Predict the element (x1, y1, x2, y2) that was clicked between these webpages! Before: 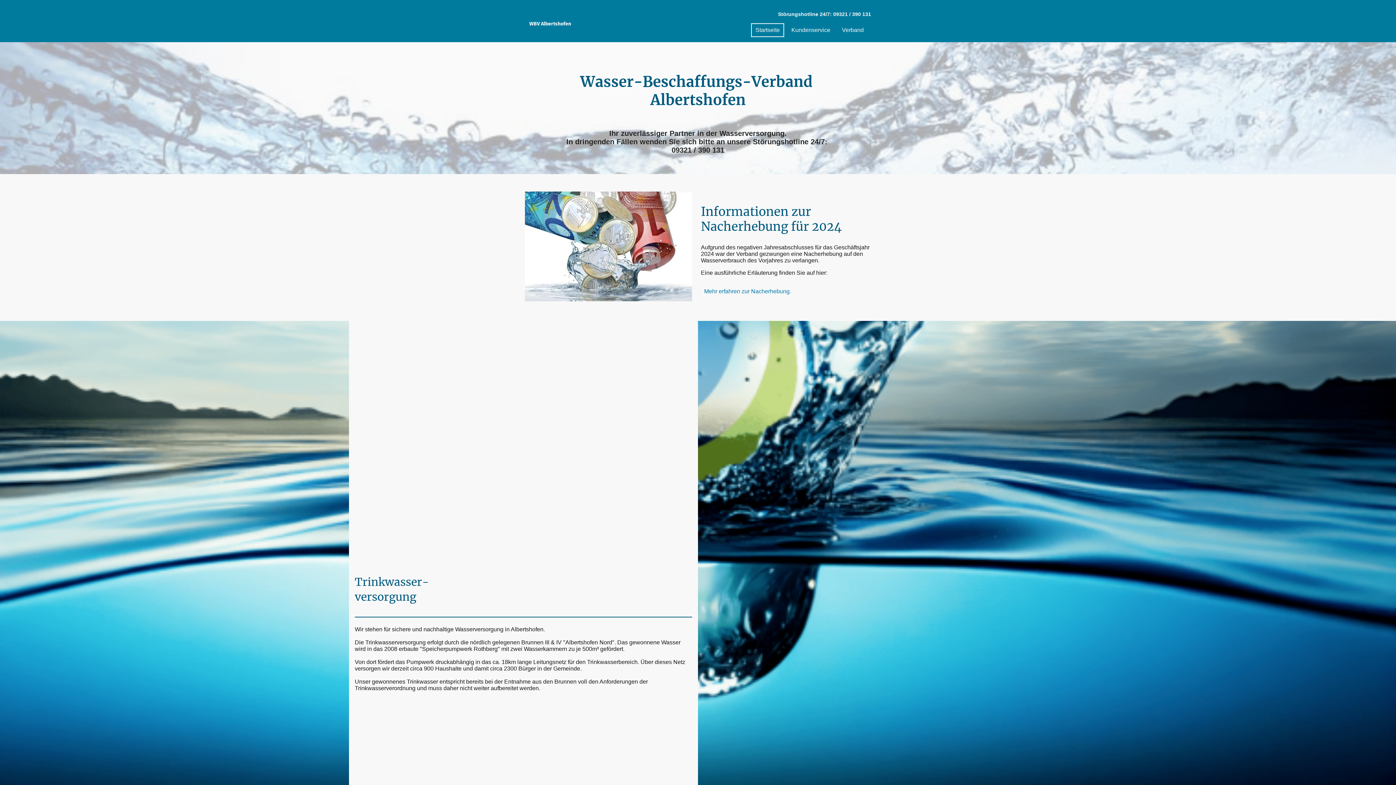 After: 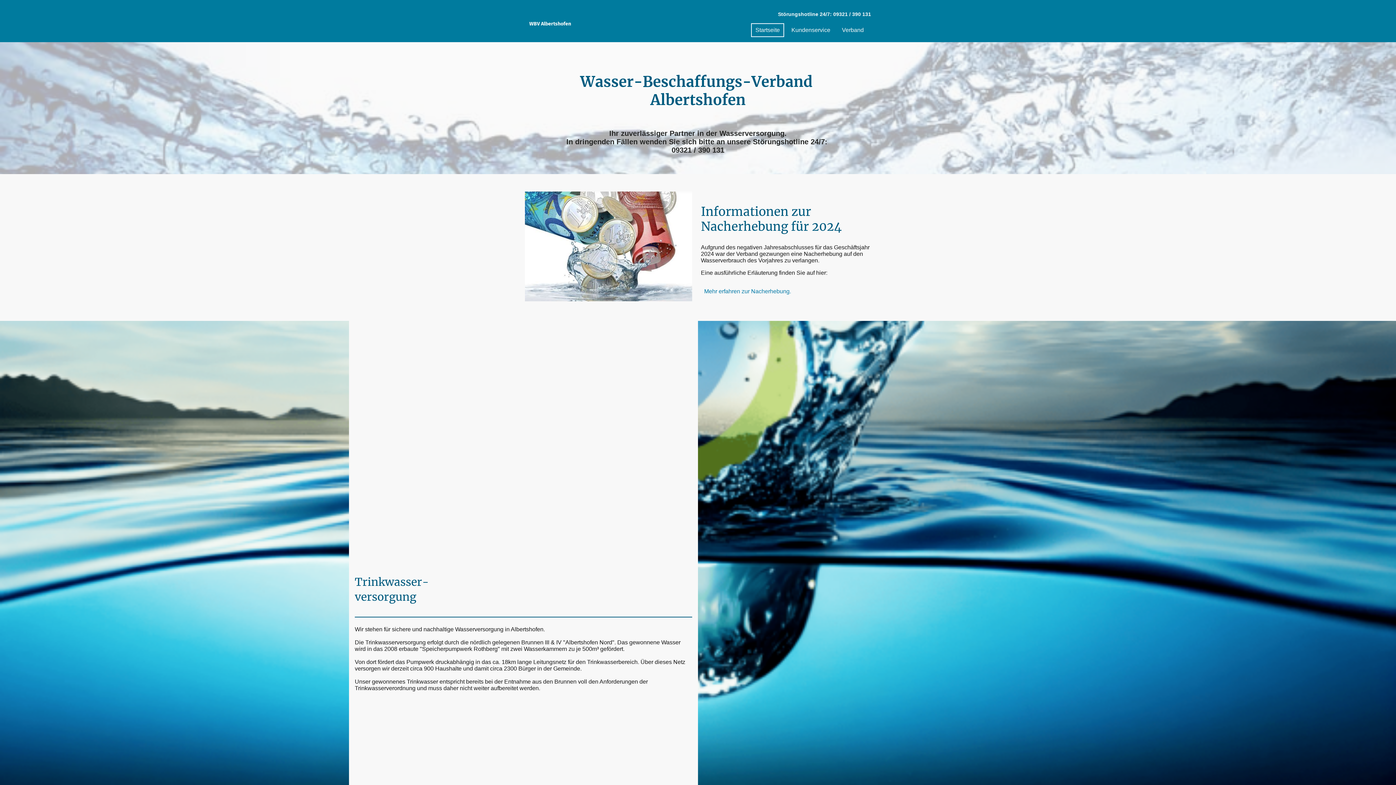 Action: bbox: (525, 33, 580, 39) label: WBV Albertshofen